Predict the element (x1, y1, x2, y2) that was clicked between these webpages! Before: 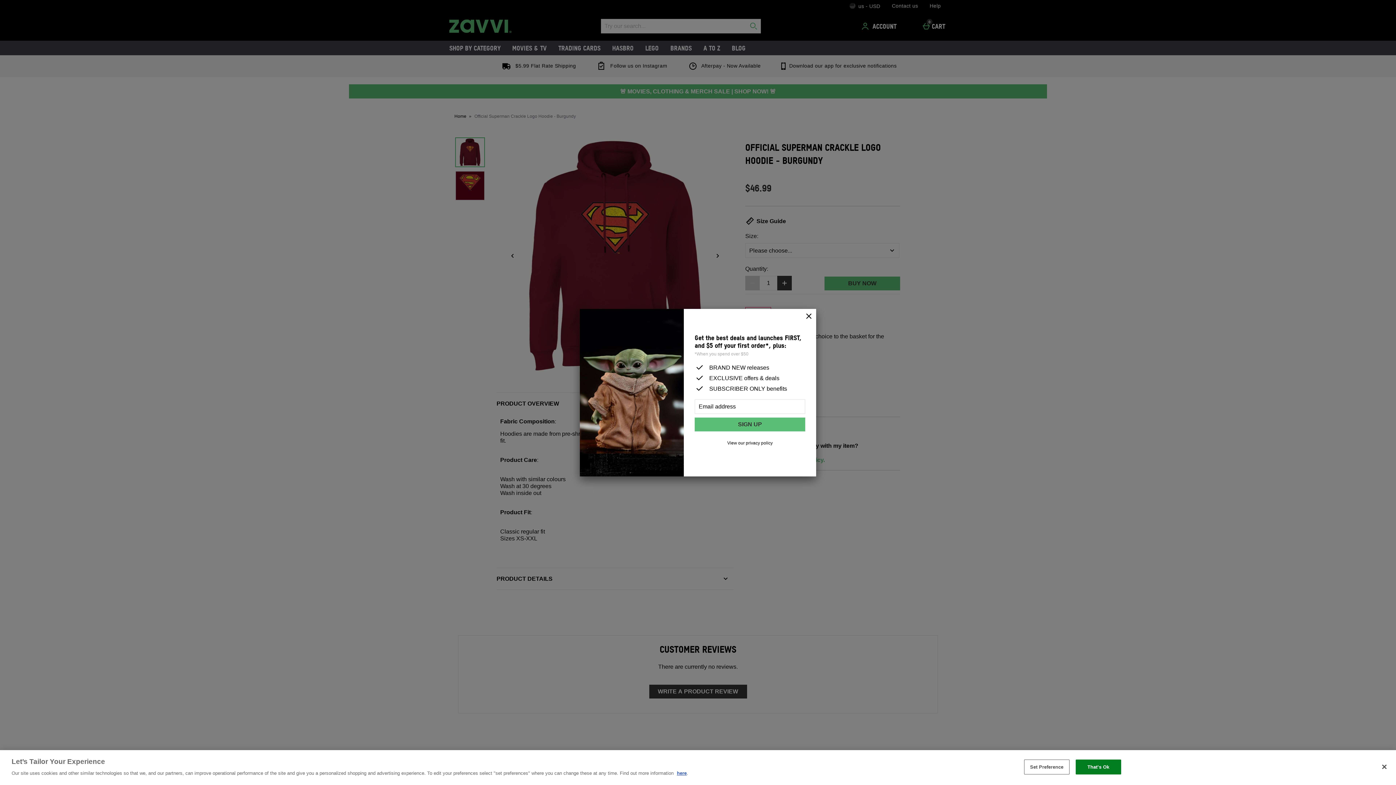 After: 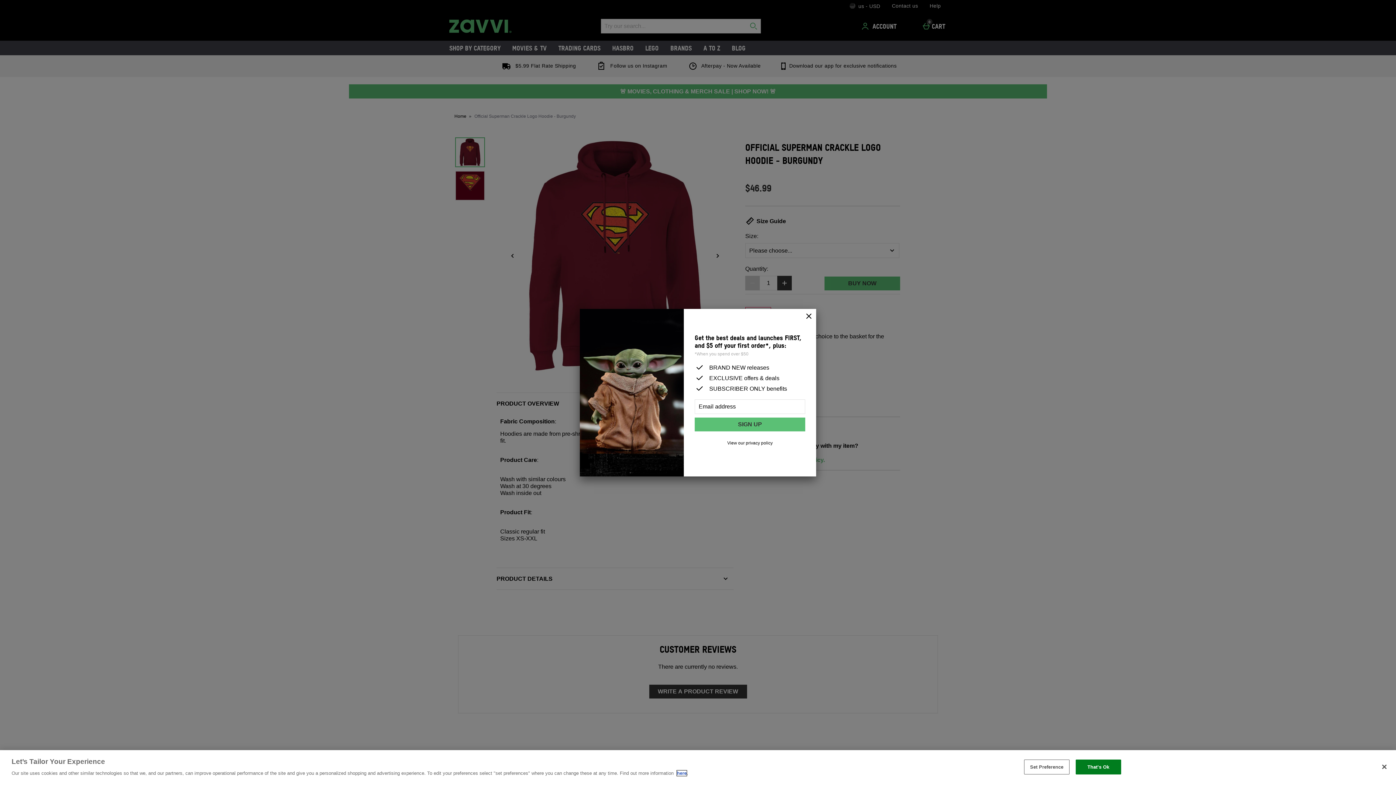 Action: label: here bbox: (677, 770, 686, 776)